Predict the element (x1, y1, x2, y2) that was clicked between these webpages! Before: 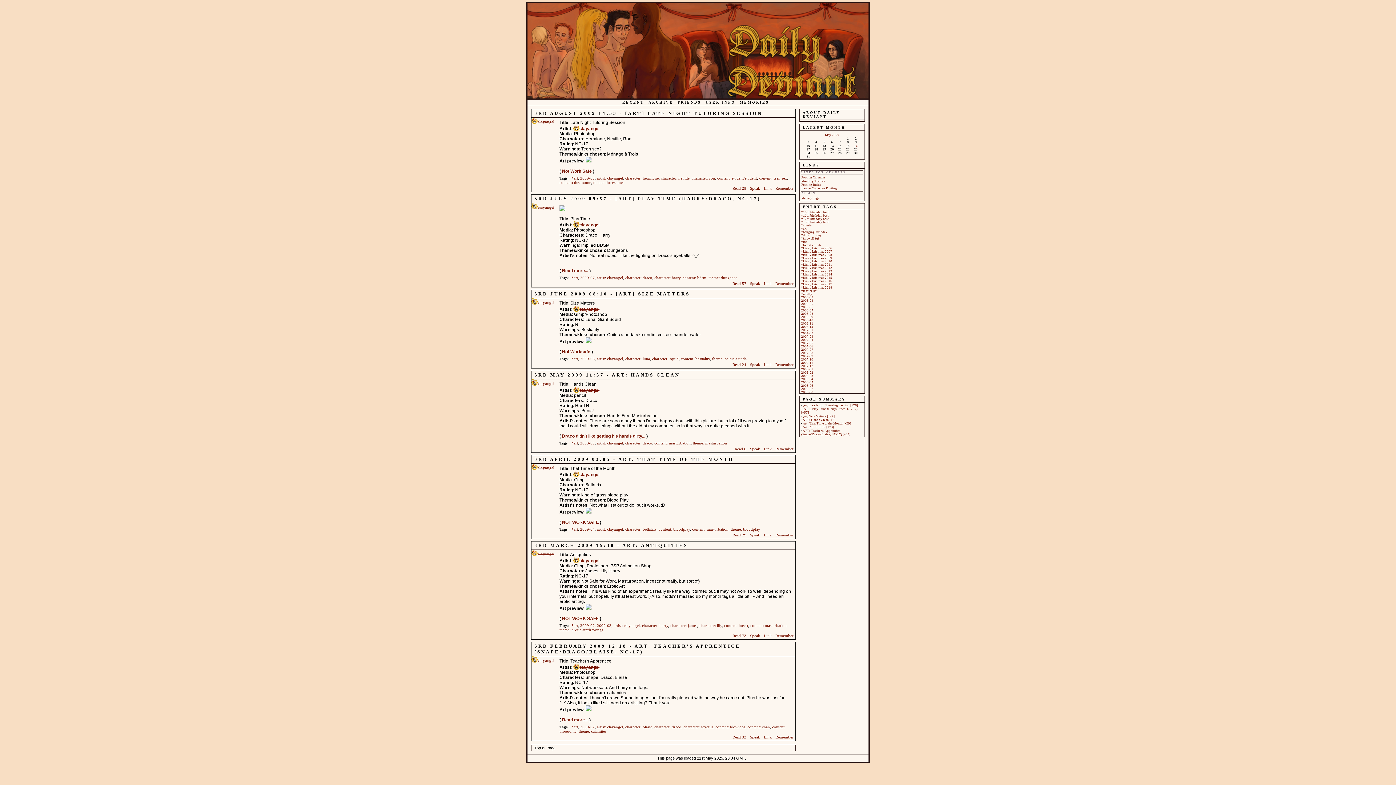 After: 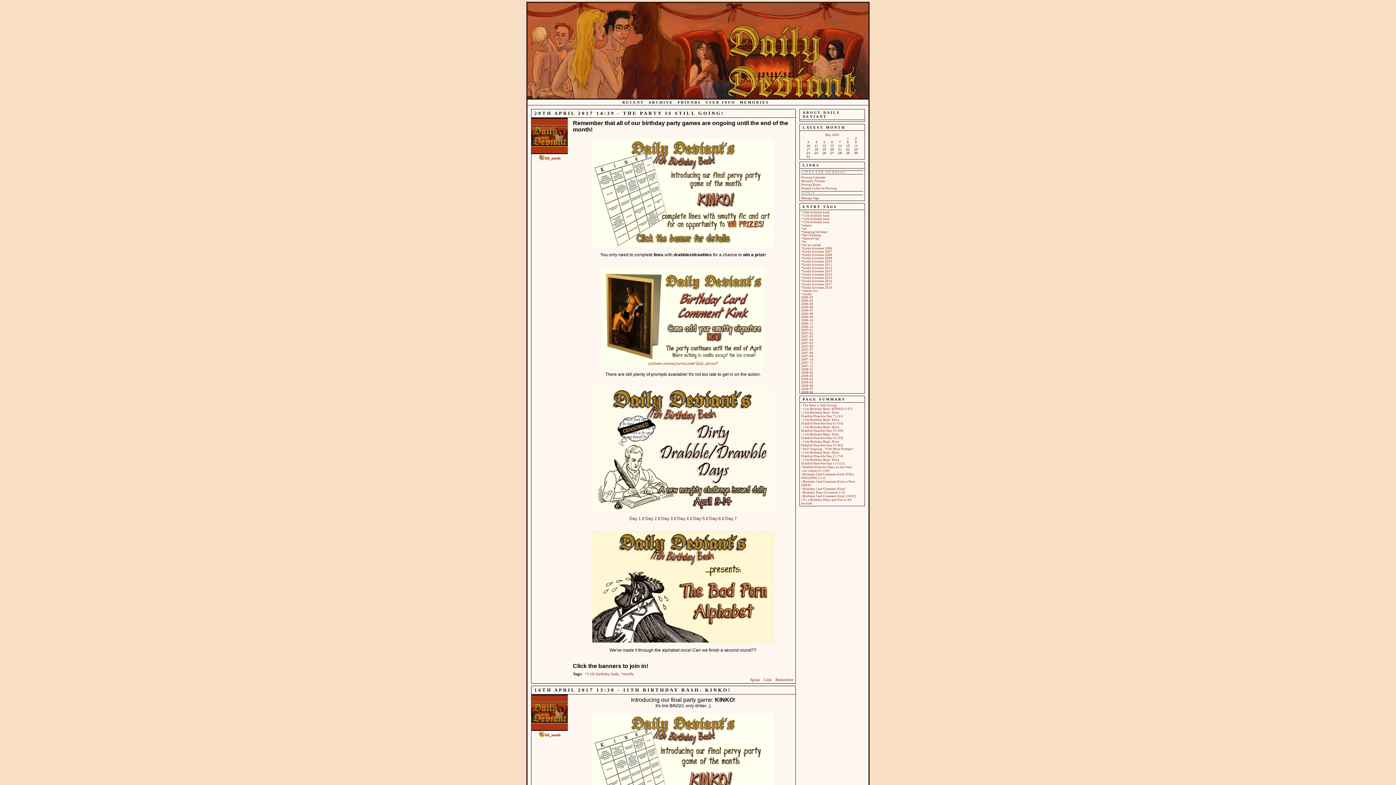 Action: label: *11th birthday bash bbox: (801, 214, 863, 217)